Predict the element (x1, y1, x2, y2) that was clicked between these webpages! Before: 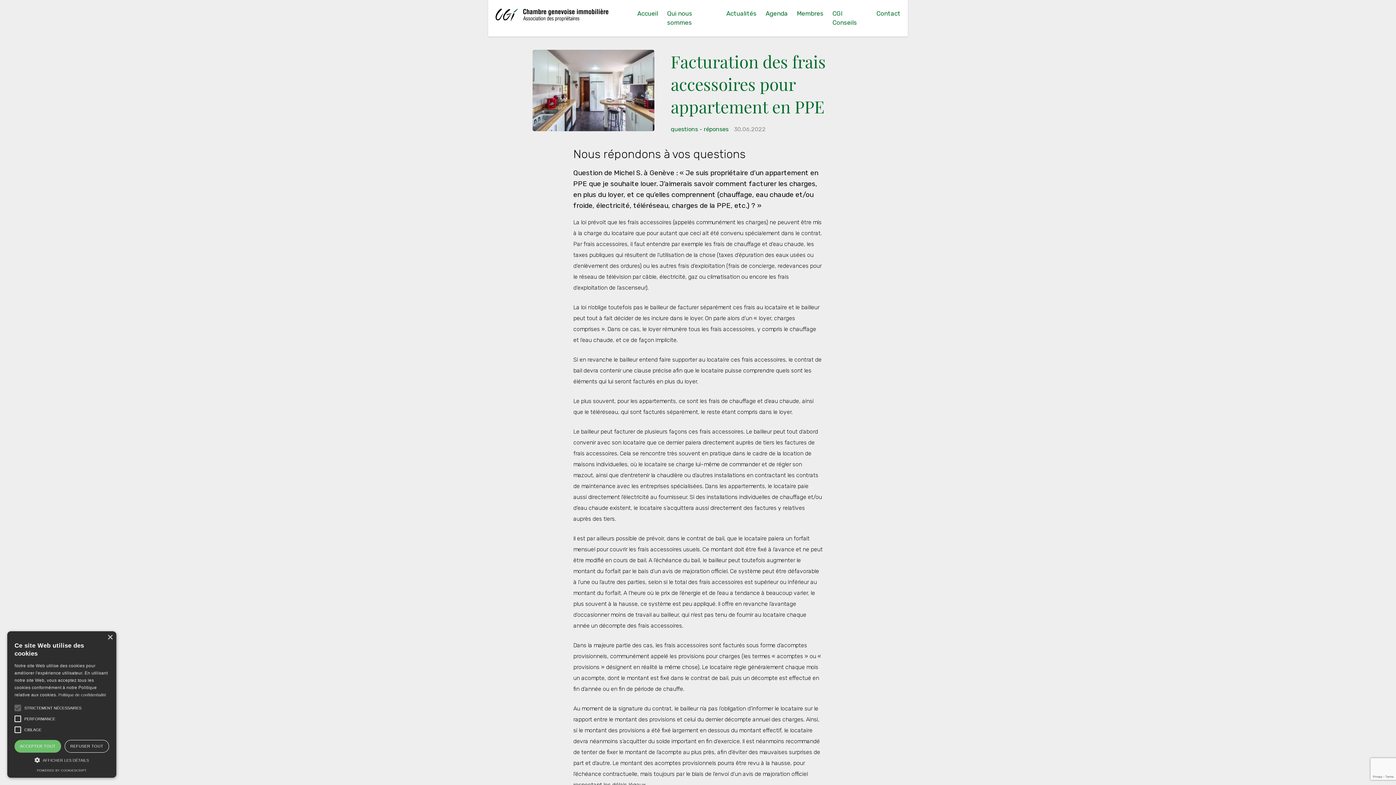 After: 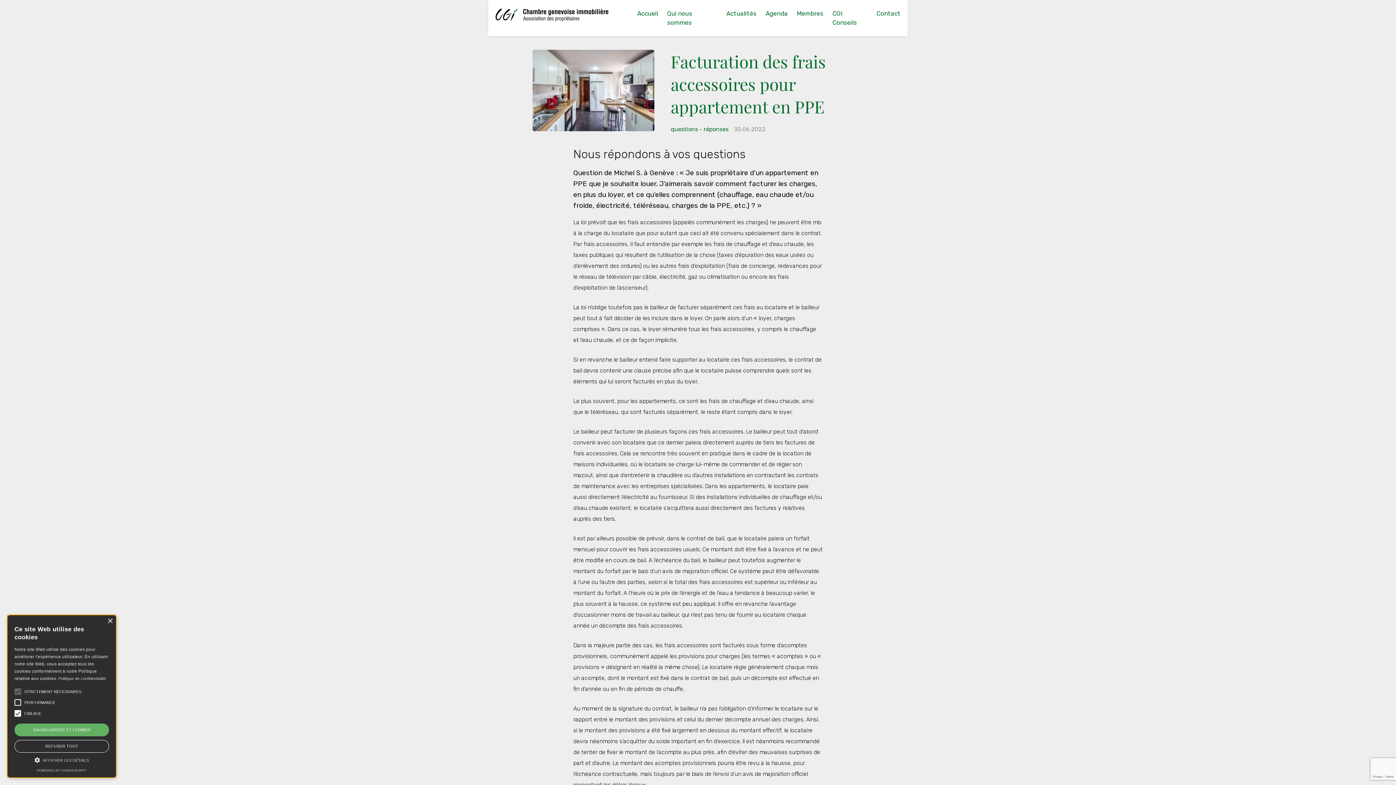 Action: bbox: (10, 722, 25, 737)